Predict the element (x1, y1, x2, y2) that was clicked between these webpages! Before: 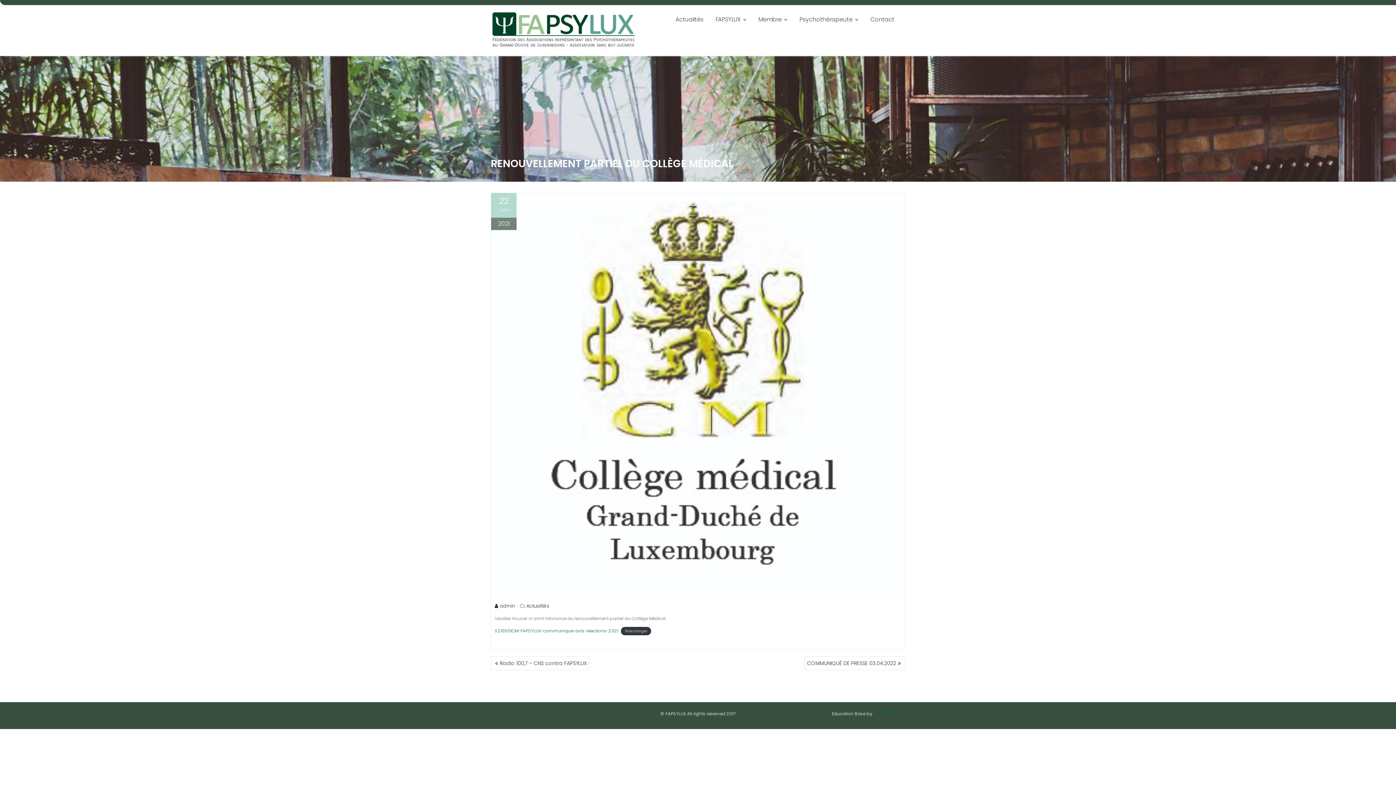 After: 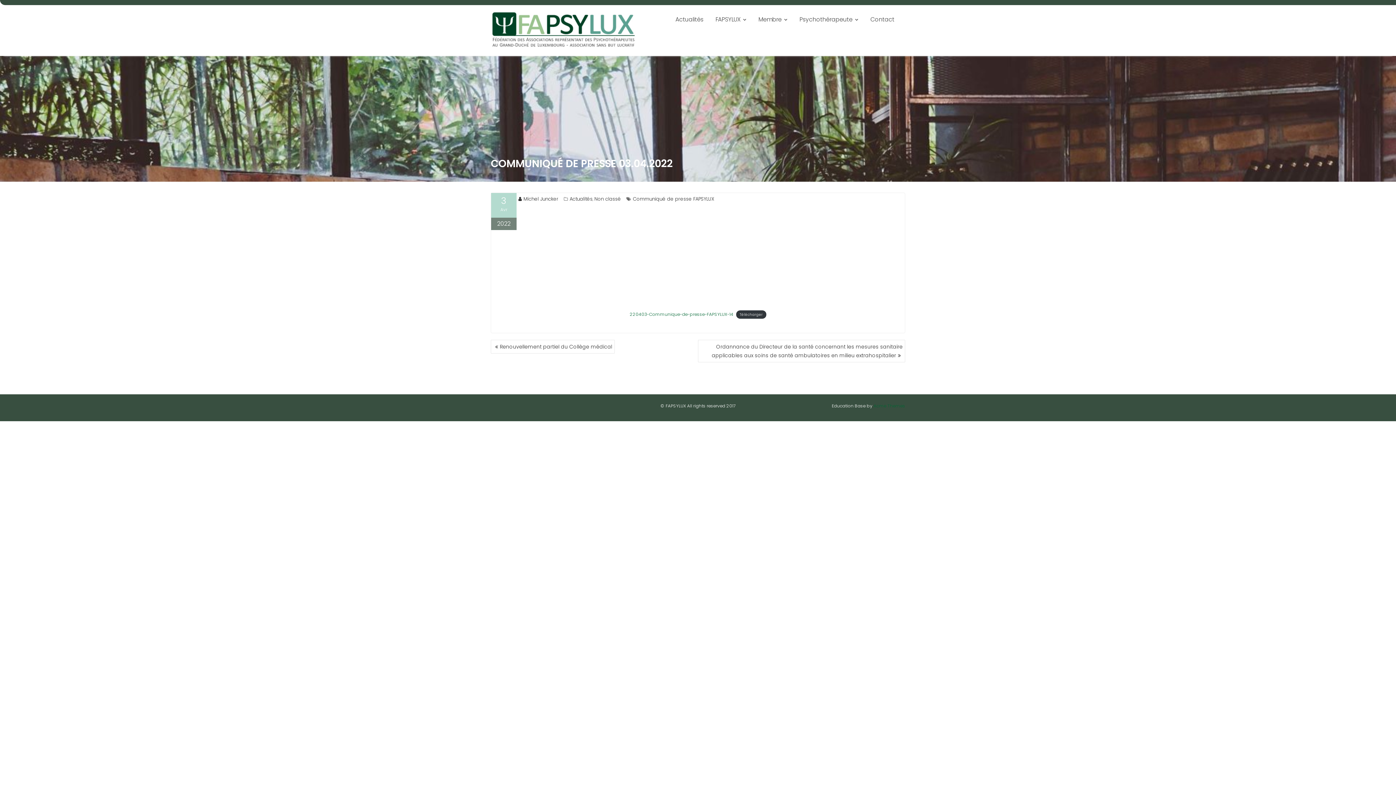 Action: bbox: (804, 656, 905, 670) label: COMMUNIQUÉ DE PRESSE 03.04.2022